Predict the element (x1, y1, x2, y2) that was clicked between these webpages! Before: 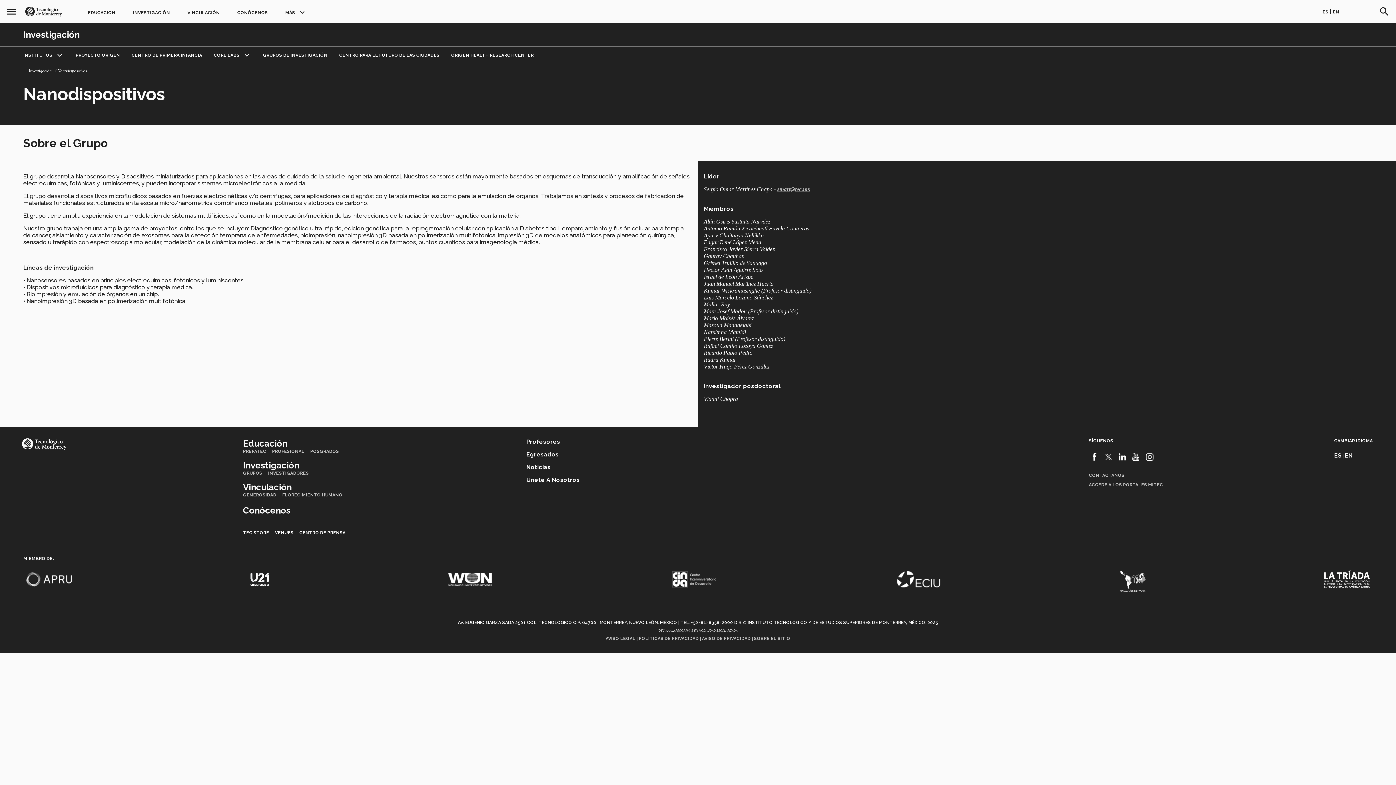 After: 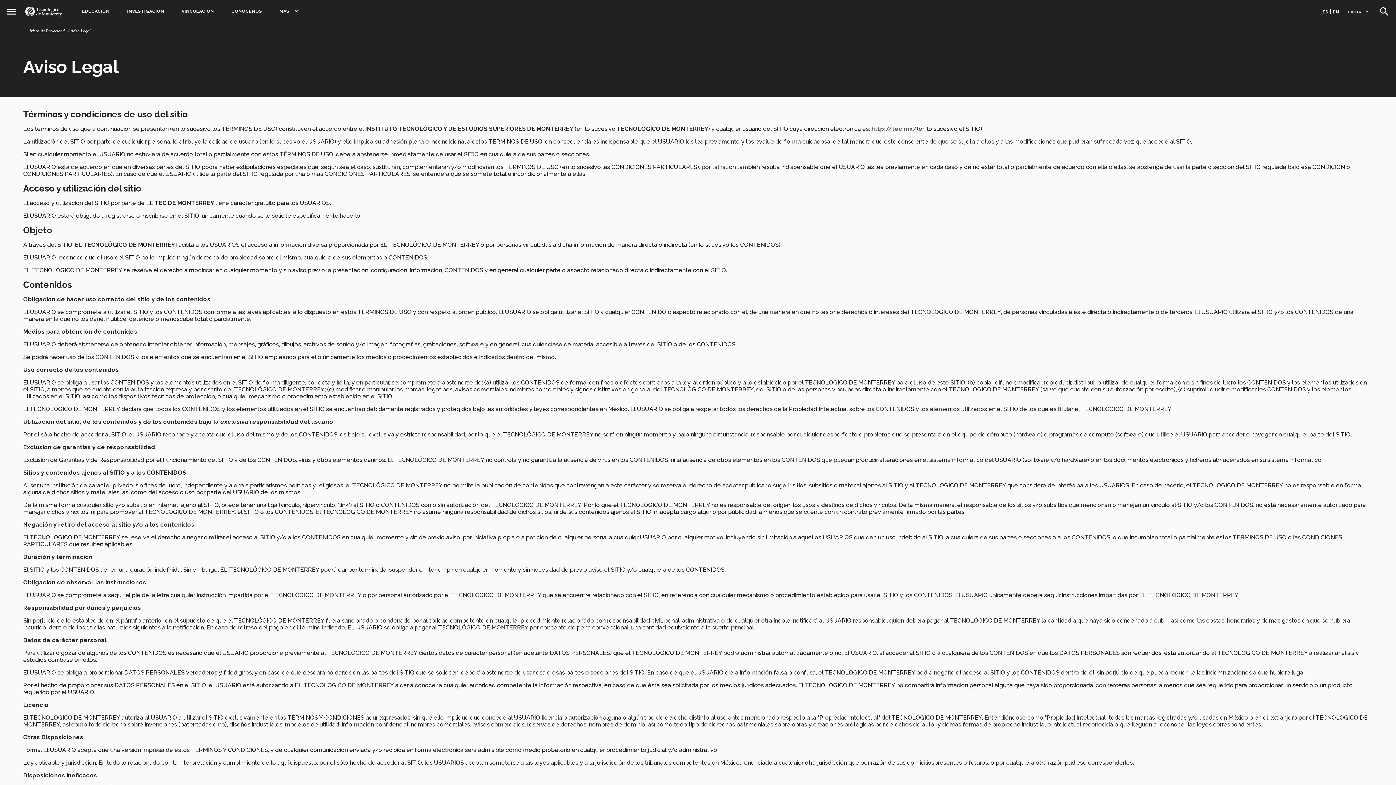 Action: bbox: (605, 636, 635, 641) label: Aviso legal